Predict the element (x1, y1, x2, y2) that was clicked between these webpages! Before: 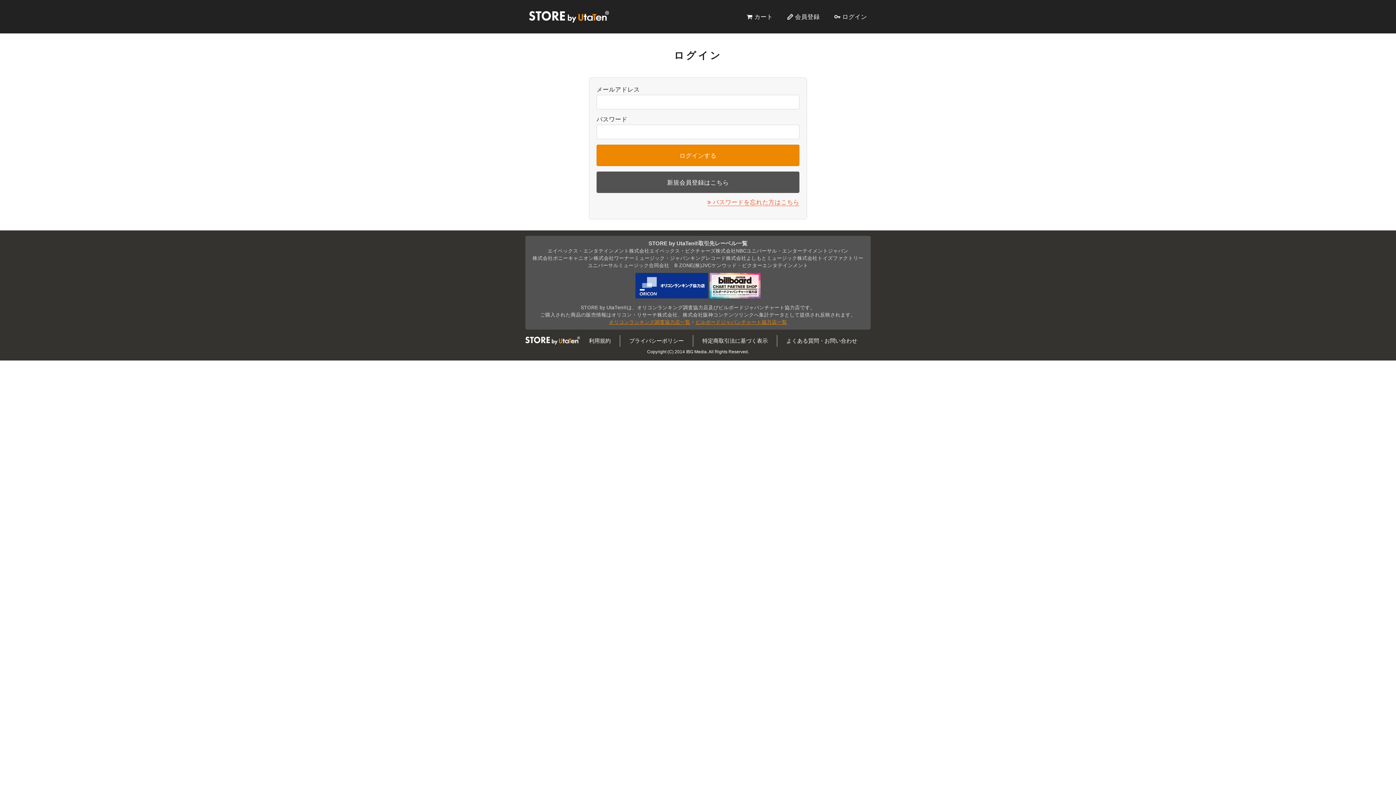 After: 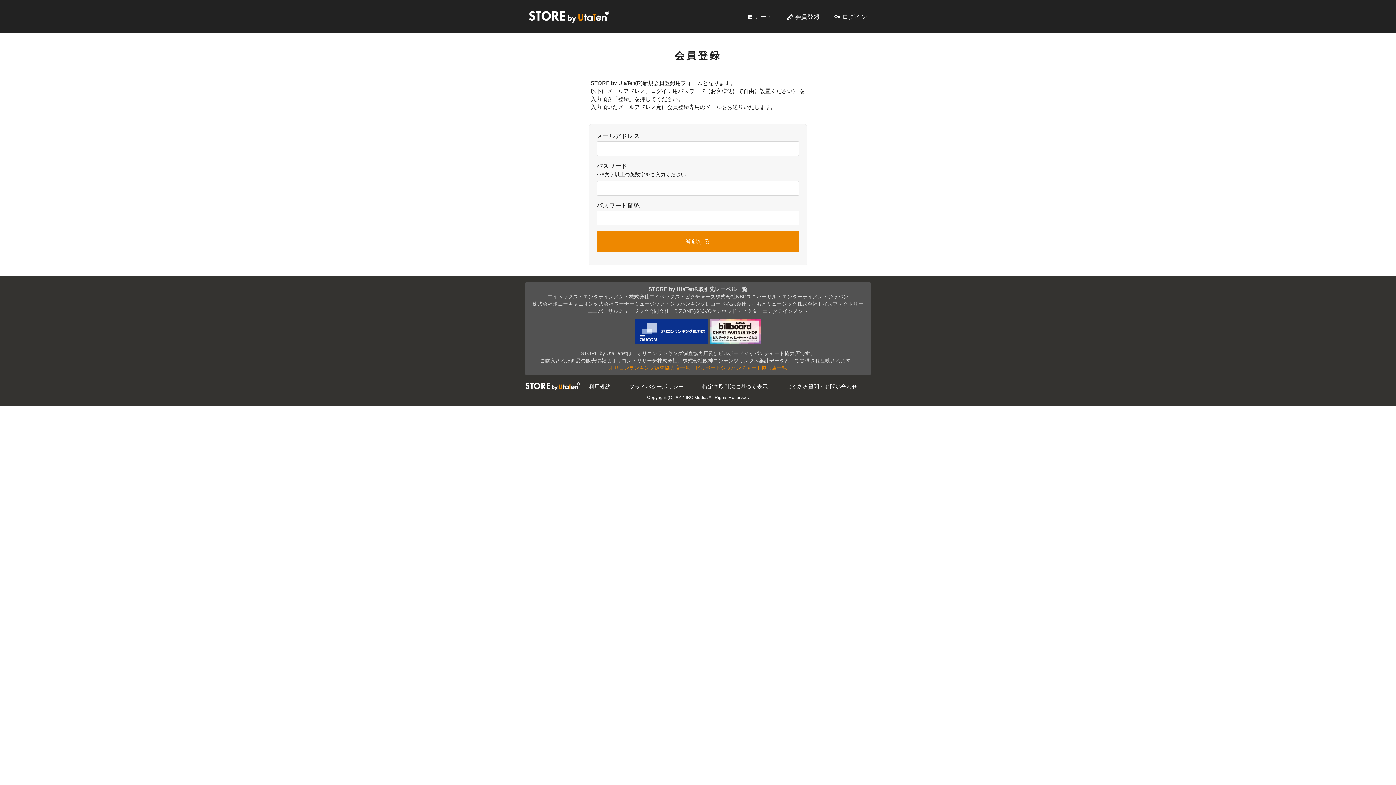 Action: label: 新規会員登録はこちら bbox: (596, 171, 799, 193)